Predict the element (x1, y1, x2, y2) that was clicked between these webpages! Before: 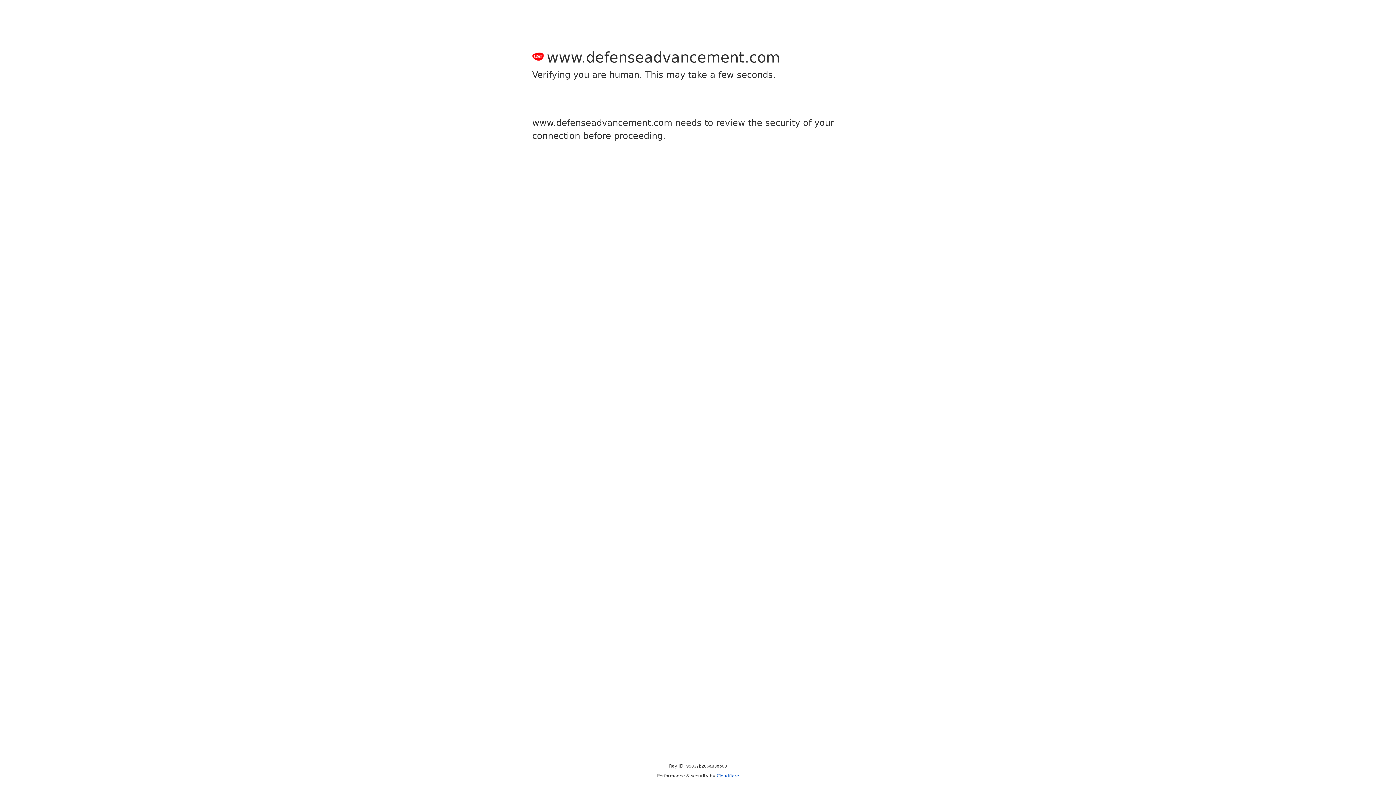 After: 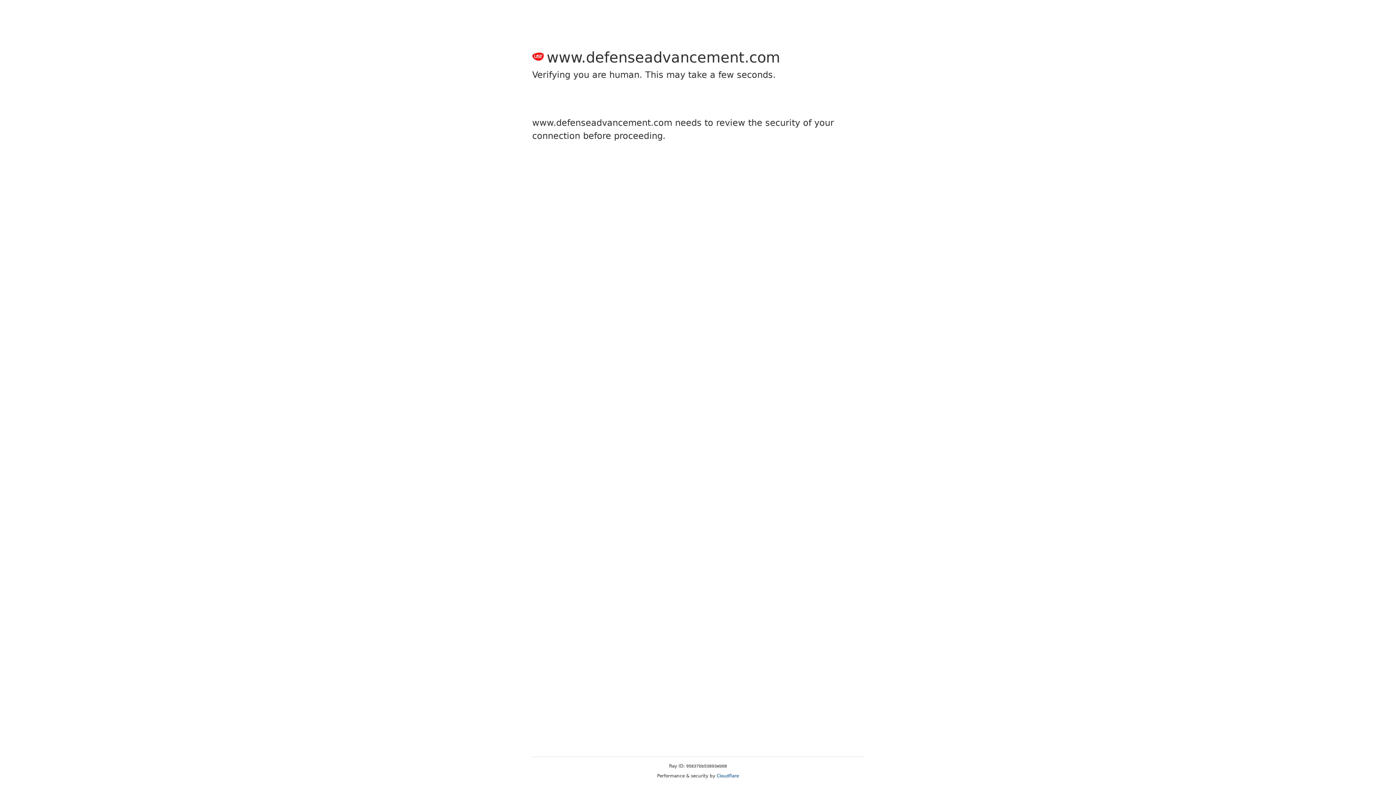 Action: bbox: (716, 773, 739, 778) label: Cloudflare